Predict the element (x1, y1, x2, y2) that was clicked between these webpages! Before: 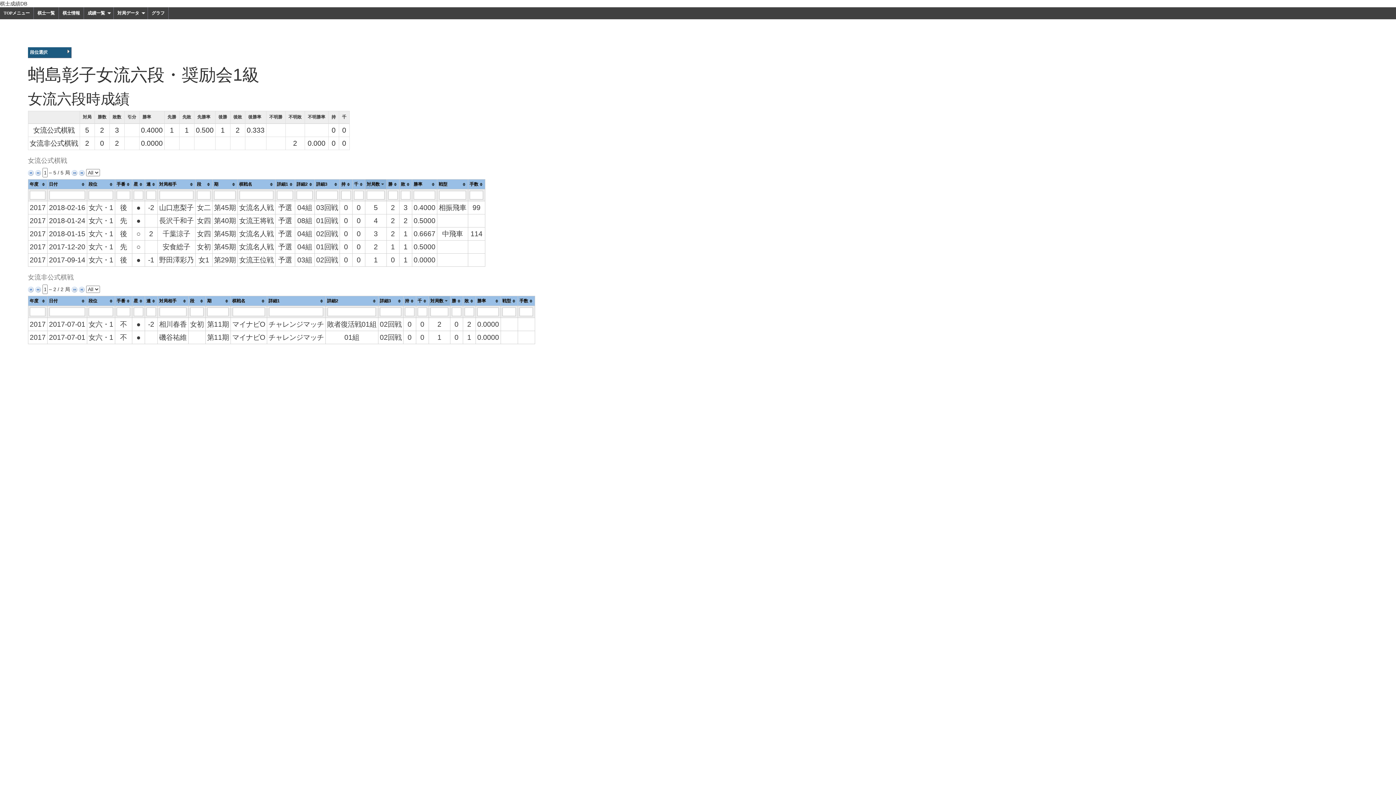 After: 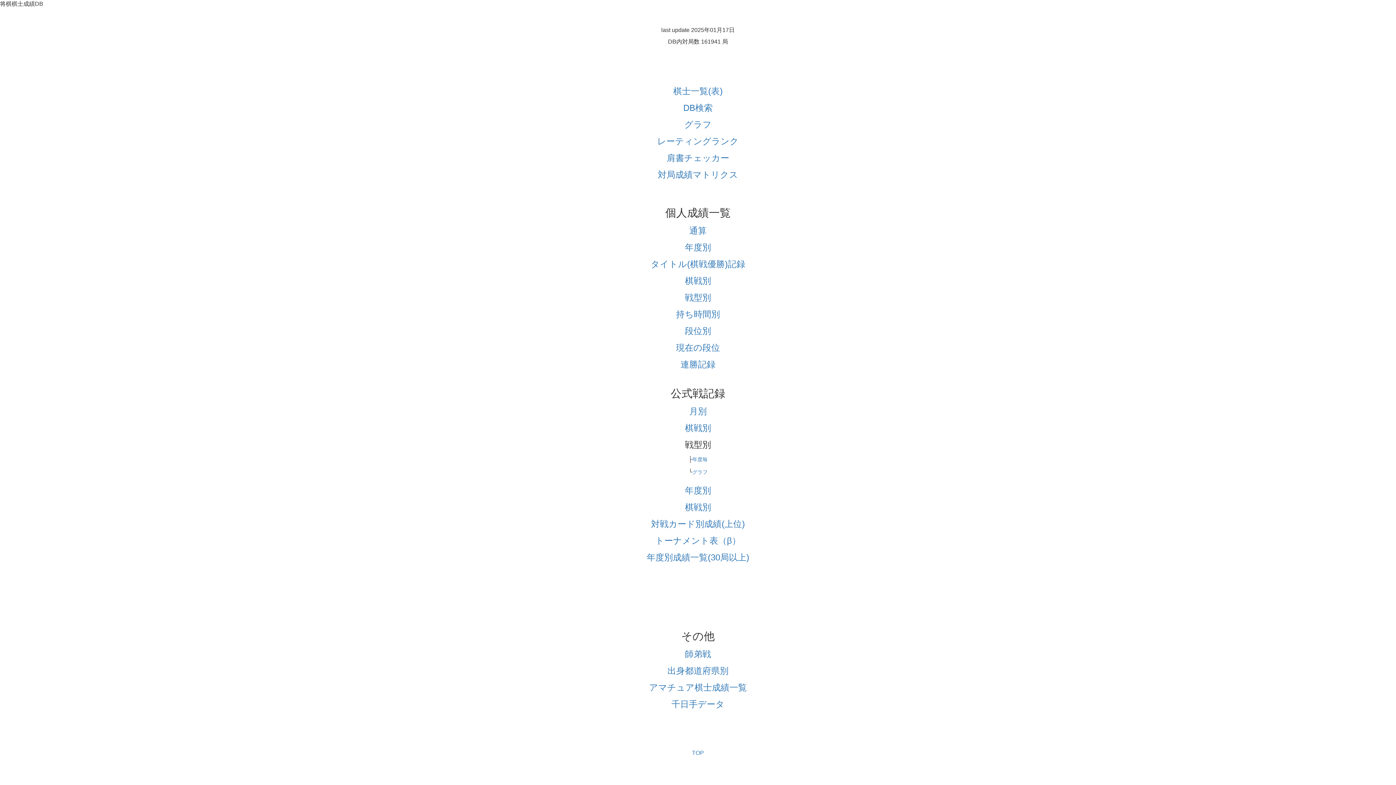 Action: bbox: (0, 7, 33, 19) label: TOPメニュー